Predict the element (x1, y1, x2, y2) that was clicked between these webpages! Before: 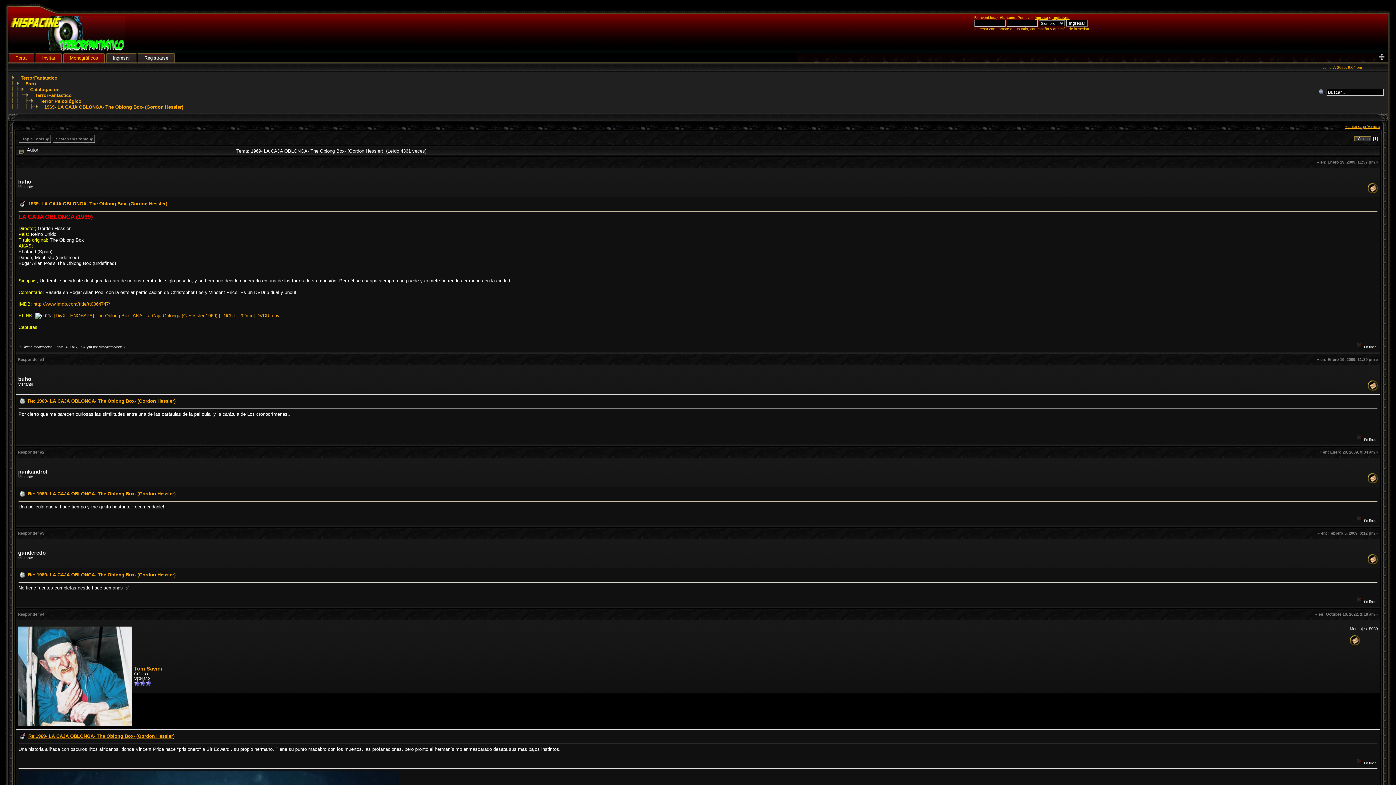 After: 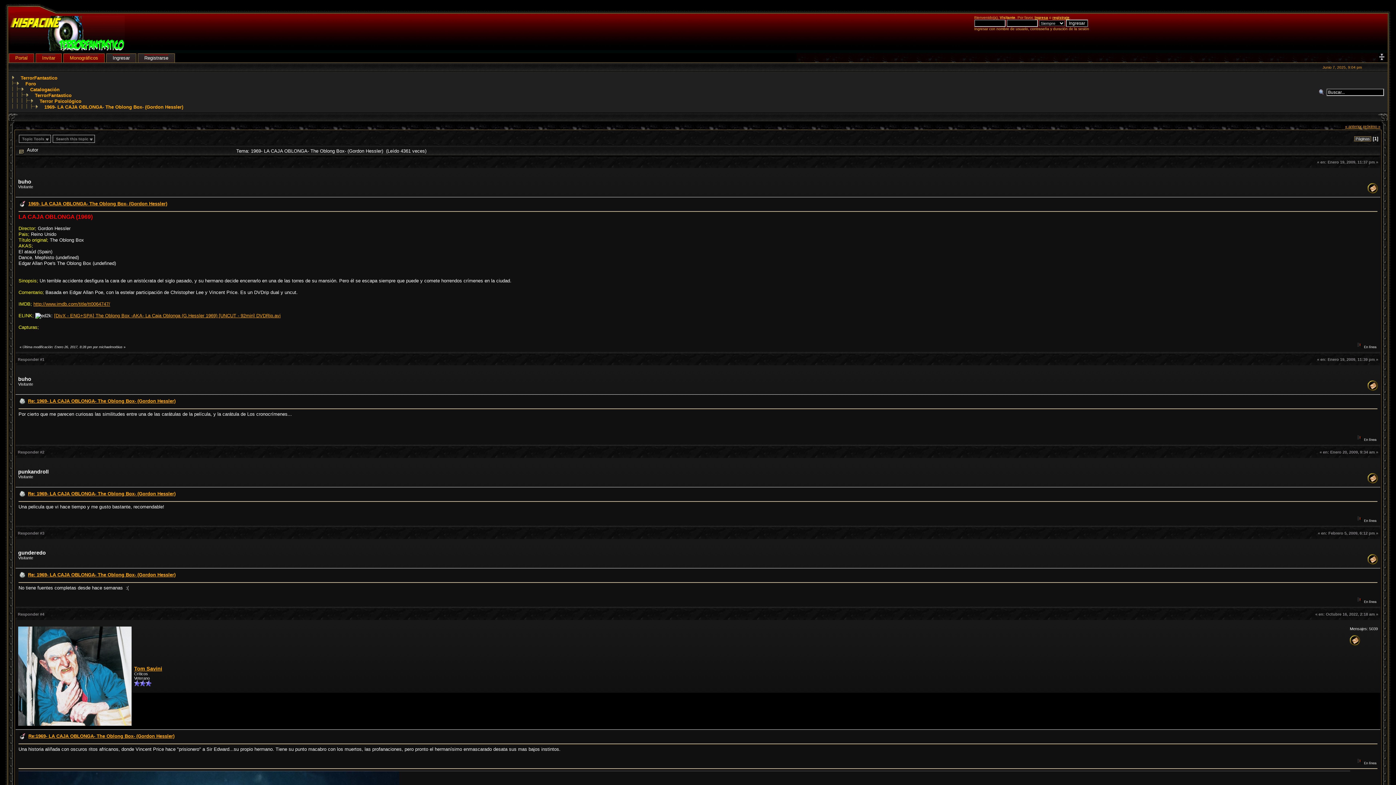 Action: bbox: (1368, 387, 1378, 391)